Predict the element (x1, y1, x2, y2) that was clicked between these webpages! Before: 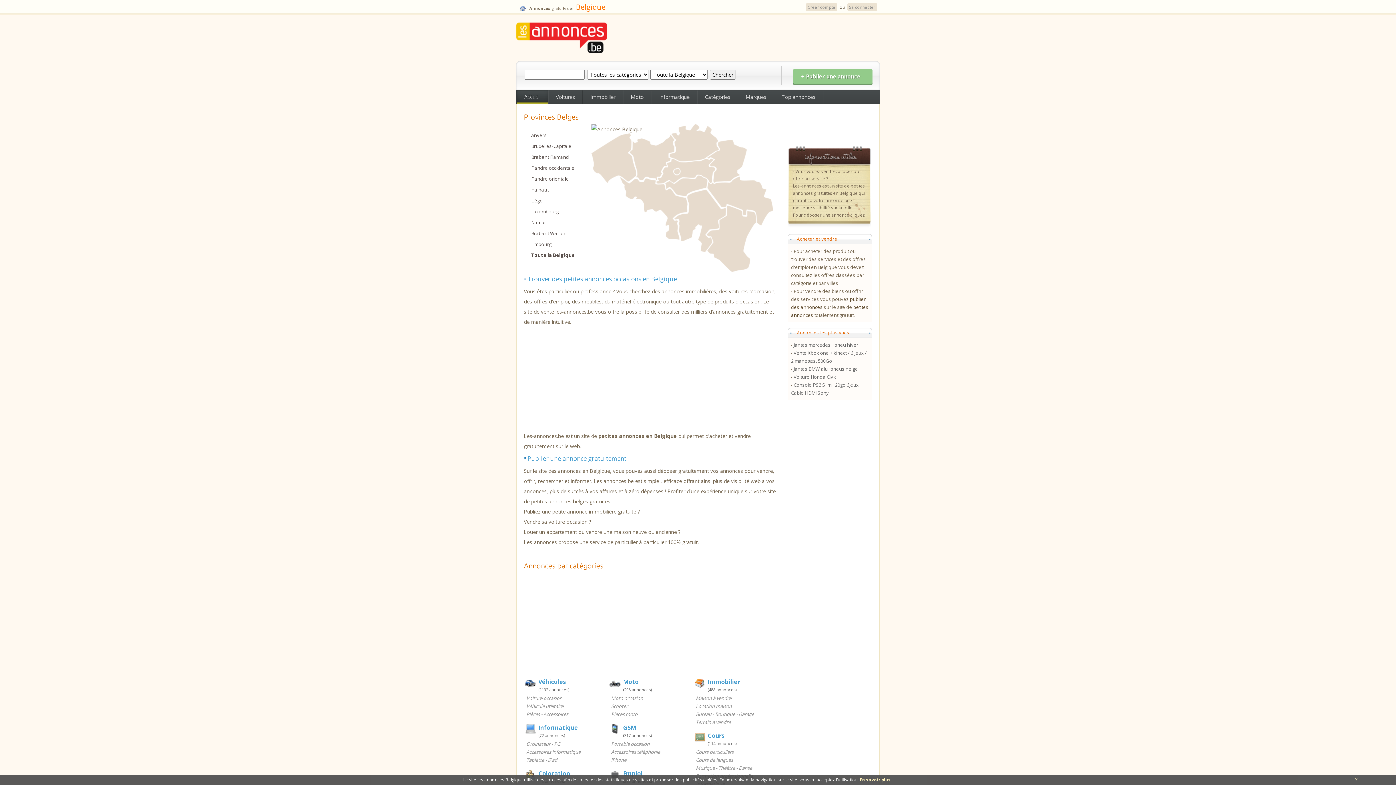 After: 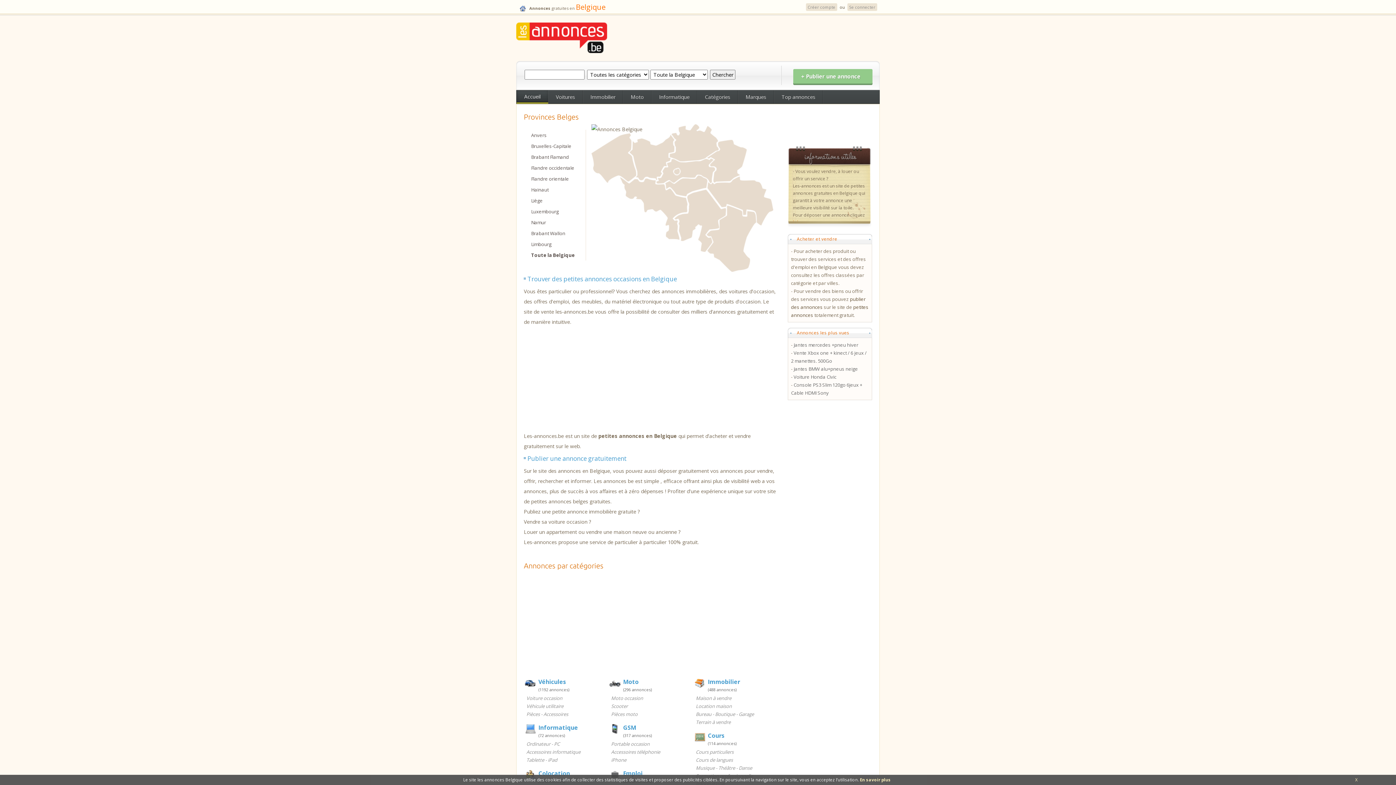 Action: label: Terrain à vendre bbox: (693, 718, 778, 726)